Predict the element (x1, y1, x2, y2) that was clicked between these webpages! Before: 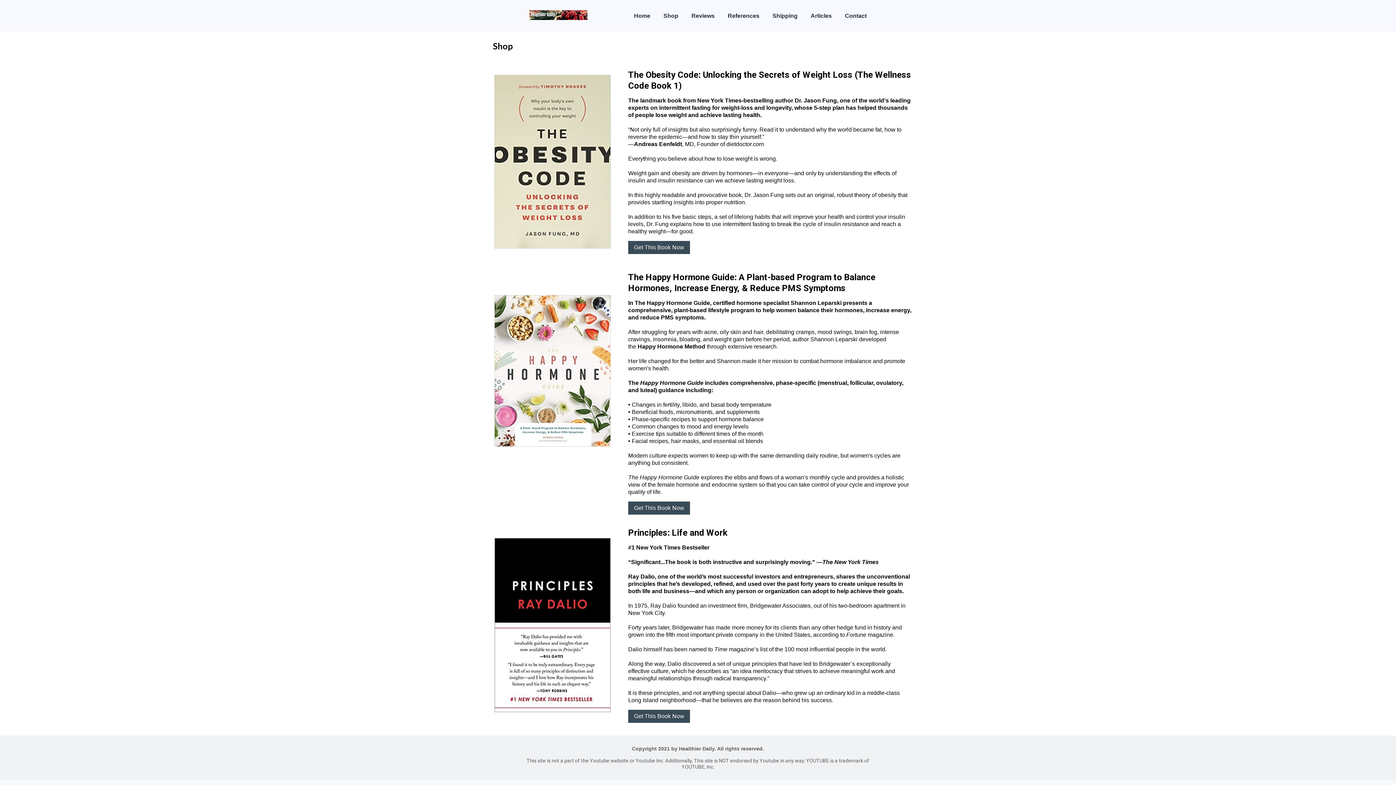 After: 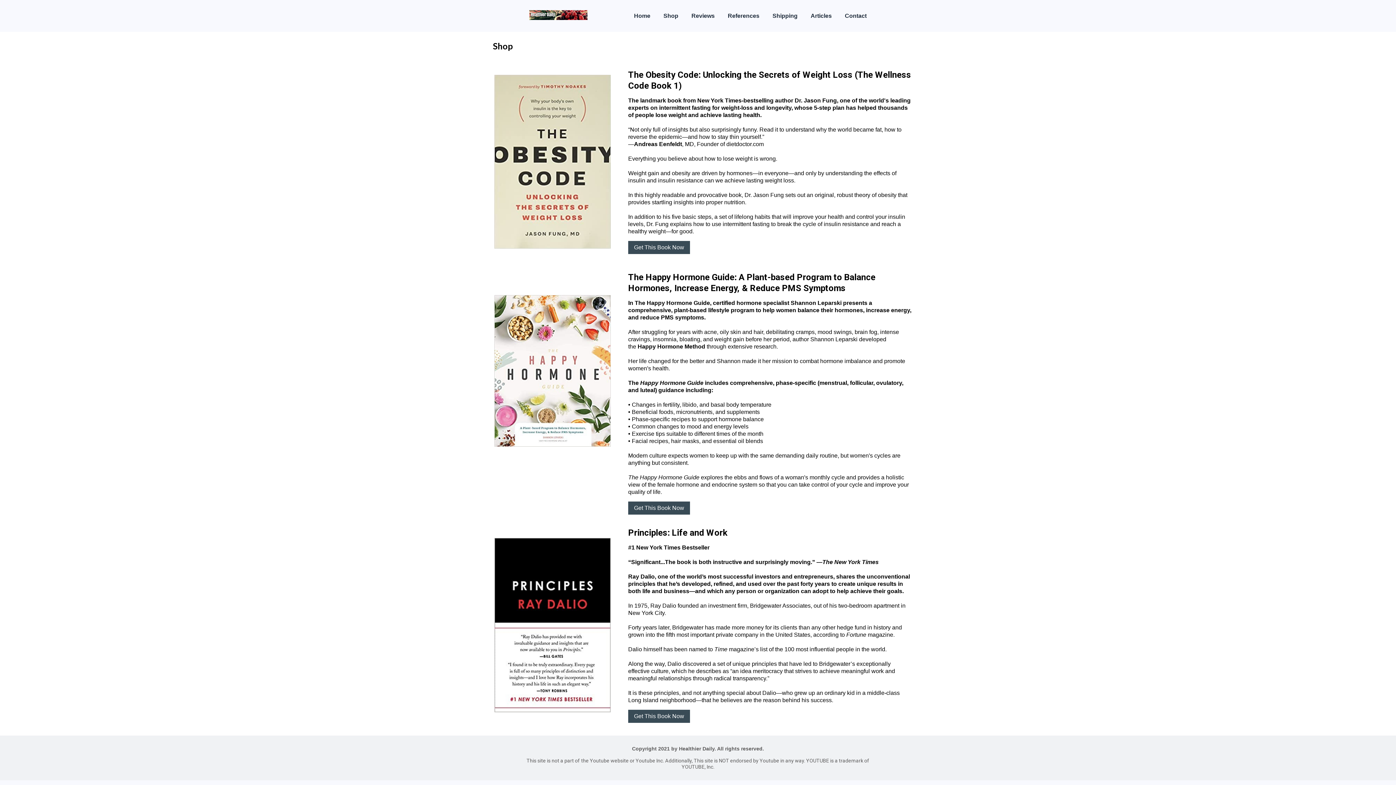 Action: label: Shop bbox: (663, 12, 678, 19)